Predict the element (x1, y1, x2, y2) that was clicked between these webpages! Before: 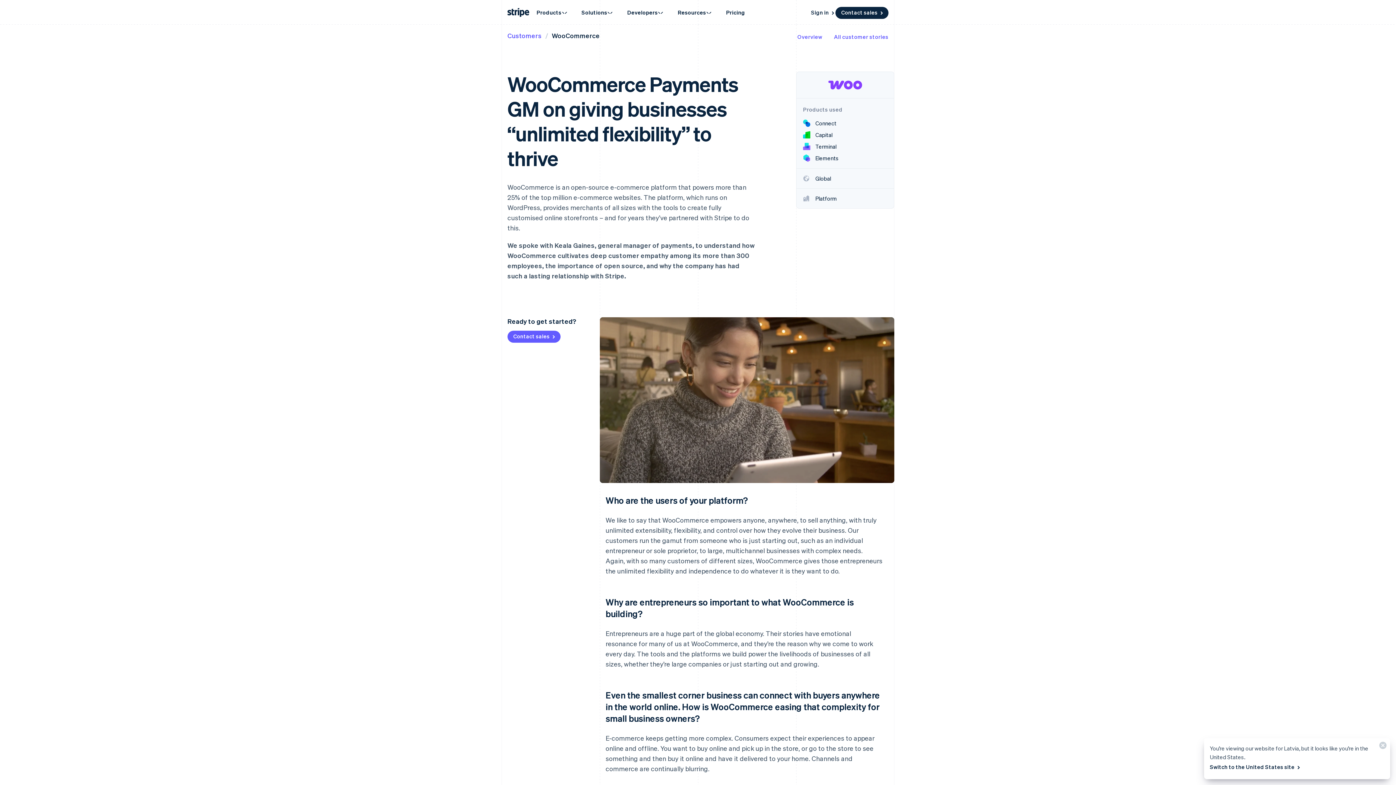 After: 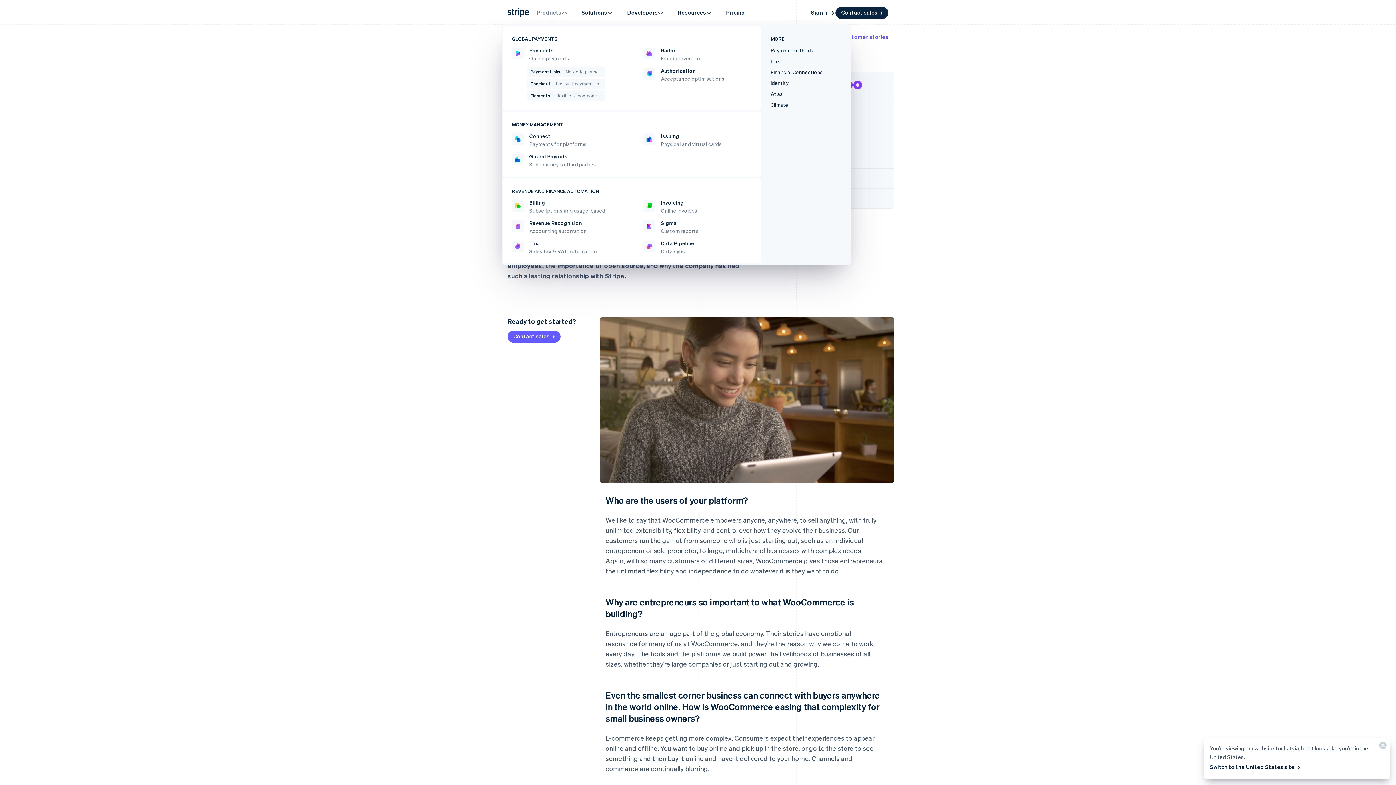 Action: bbox: (529, 4, 574, 20) label: Products